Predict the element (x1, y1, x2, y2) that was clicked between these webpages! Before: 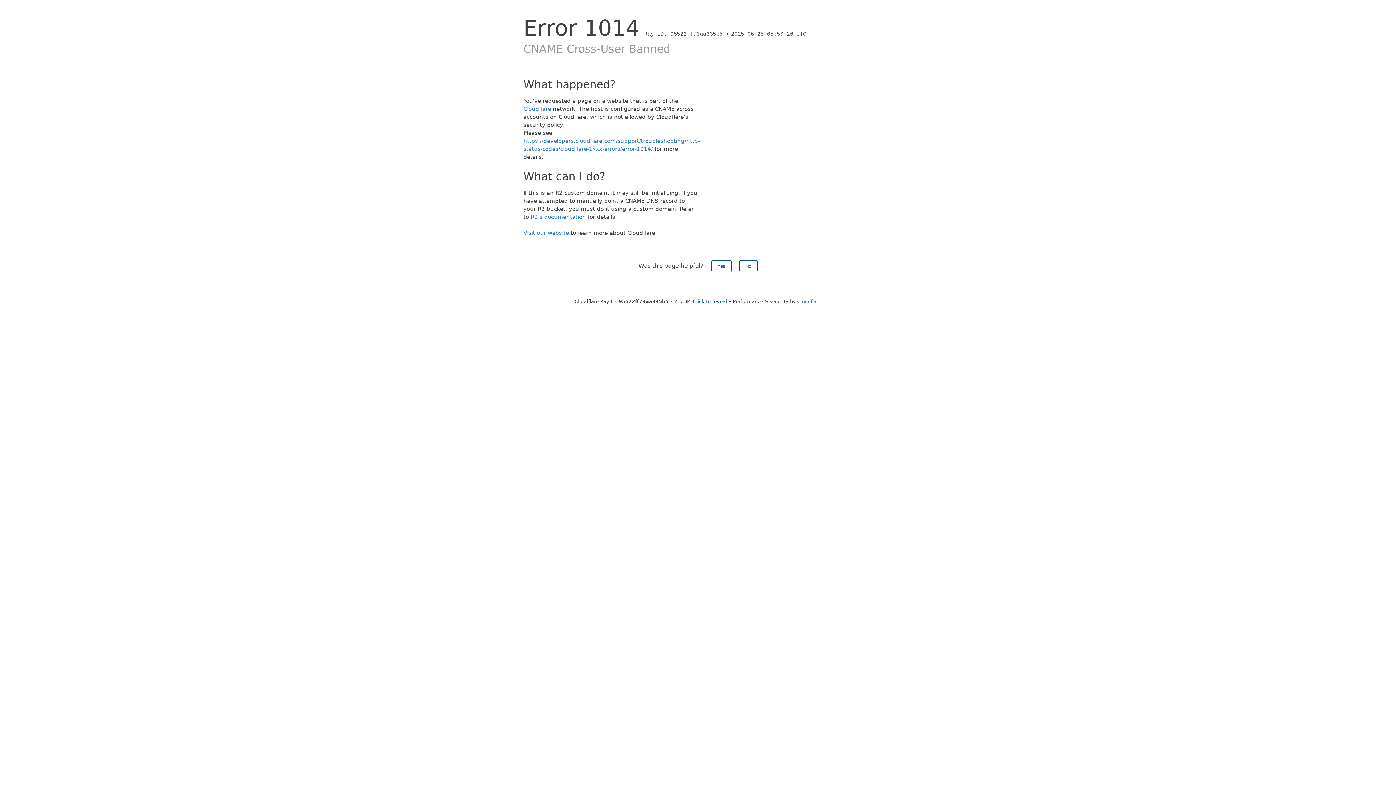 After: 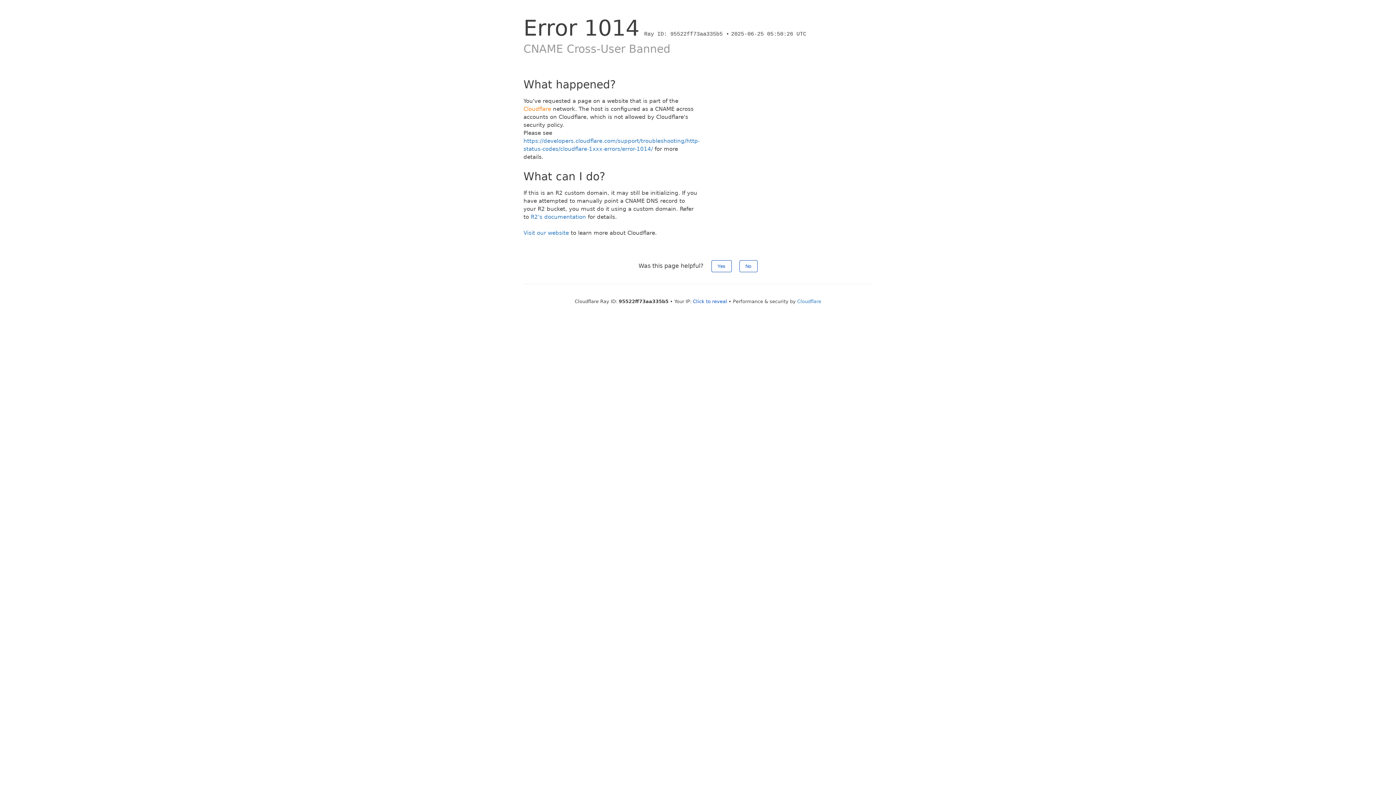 Action: label: Cloudflare bbox: (523, 105, 551, 112)